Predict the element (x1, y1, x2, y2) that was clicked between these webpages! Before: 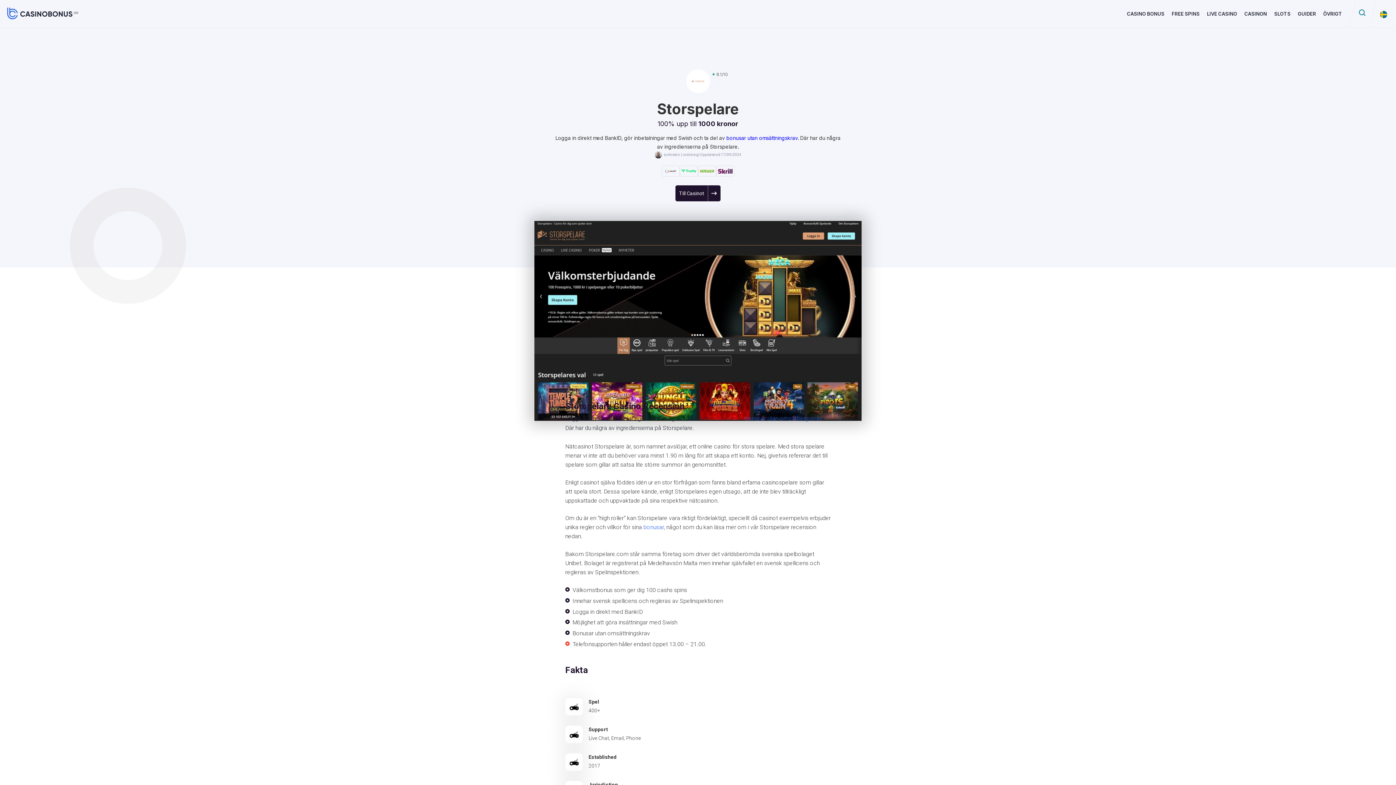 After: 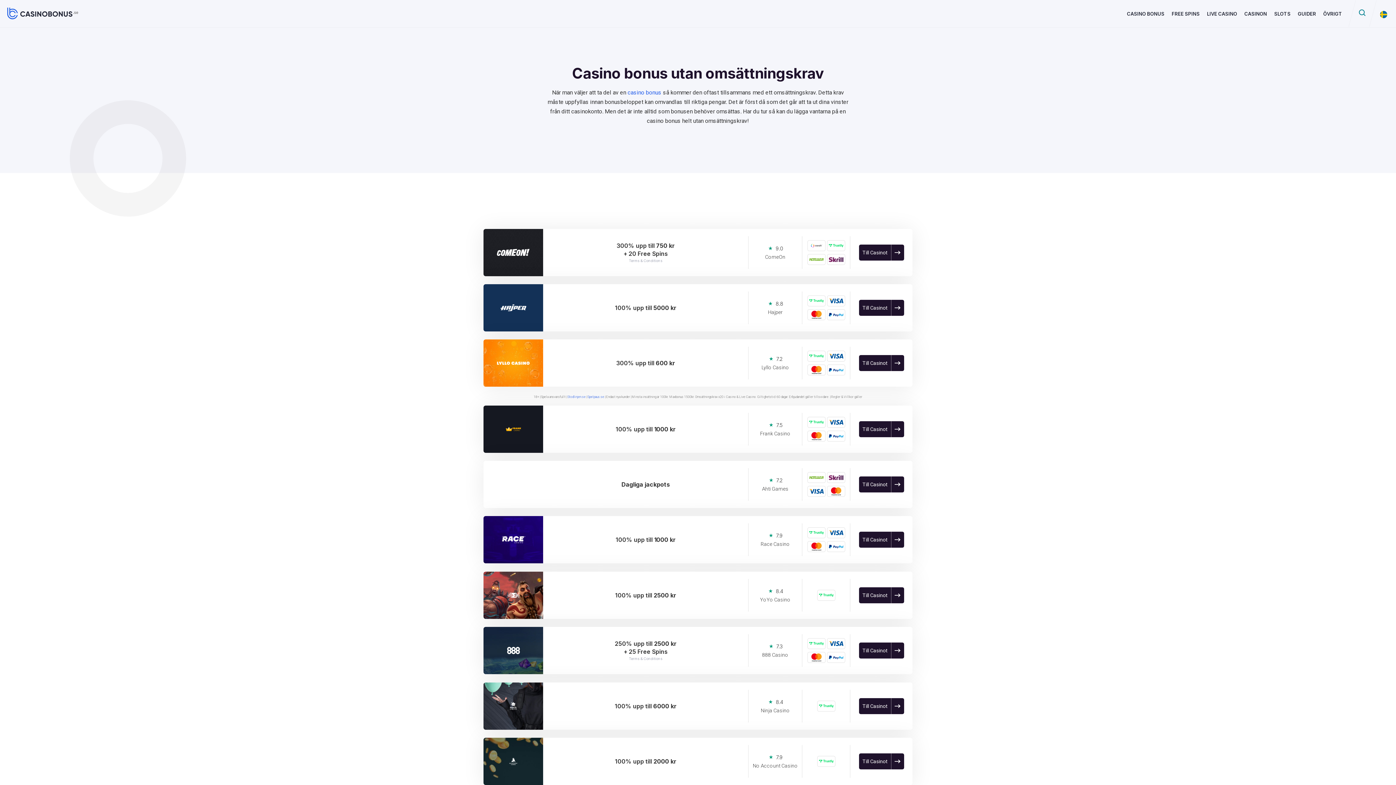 Action: label: bonusar utan omsättningskrav bbox: (745, 415, 822, 422)